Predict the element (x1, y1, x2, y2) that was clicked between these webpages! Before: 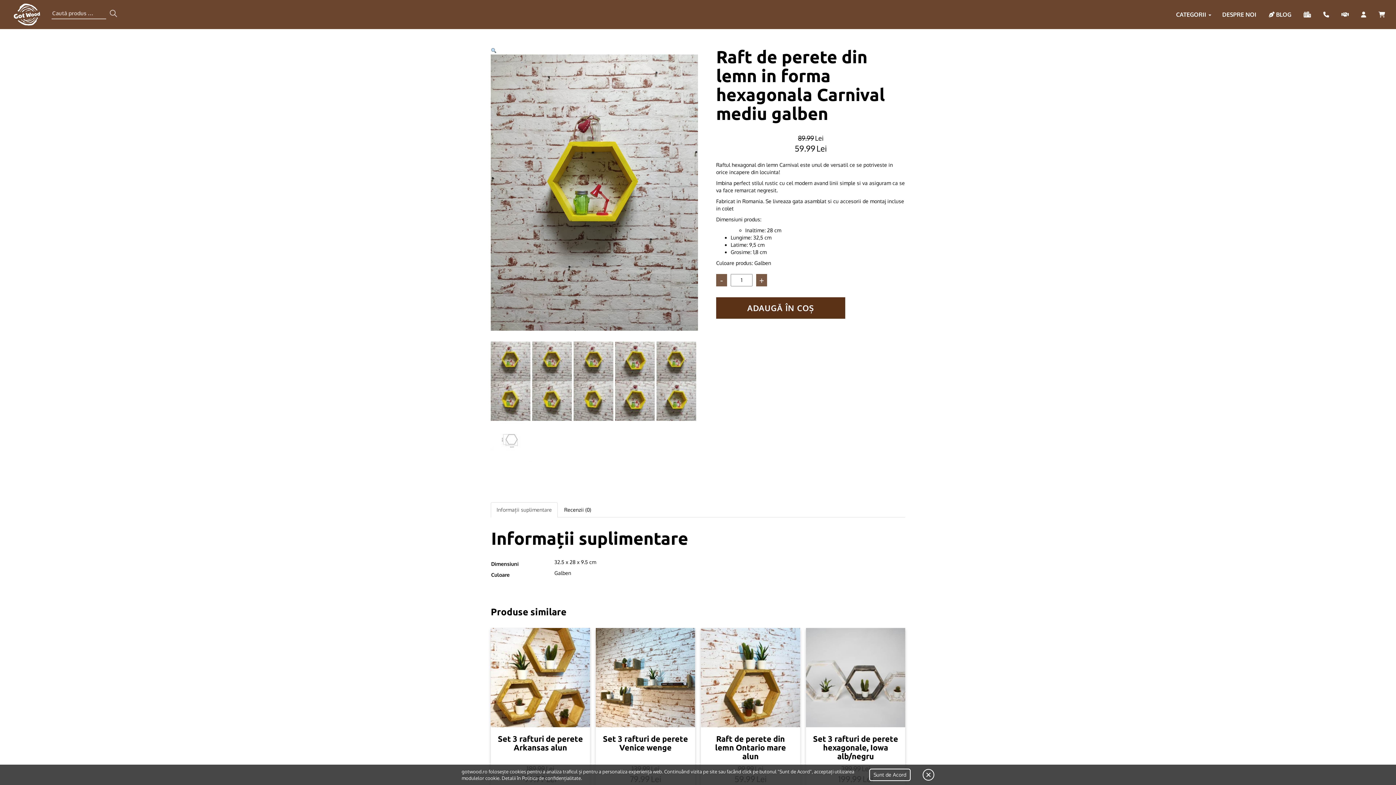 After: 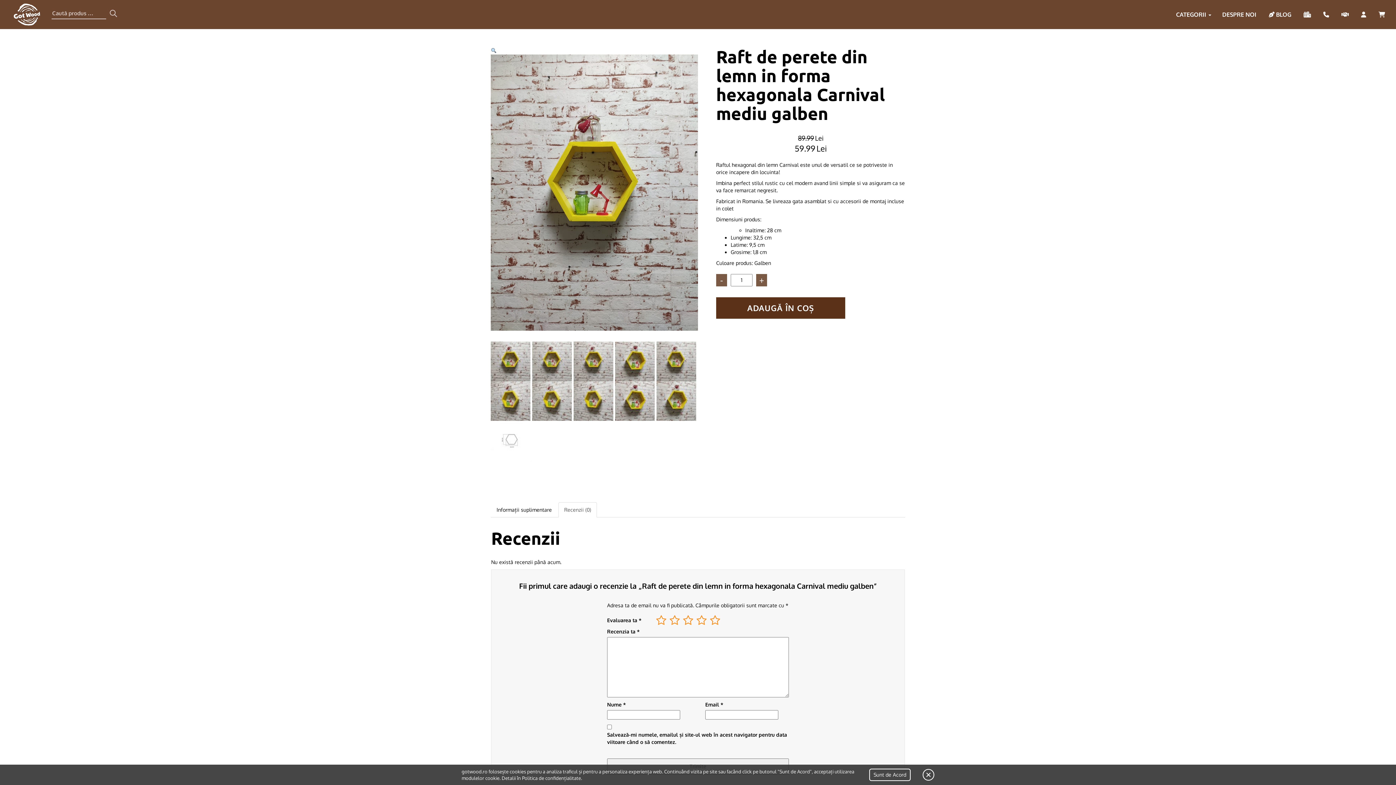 Action: bbox: (558, 502, 597, 517) label: Recenzii (0)